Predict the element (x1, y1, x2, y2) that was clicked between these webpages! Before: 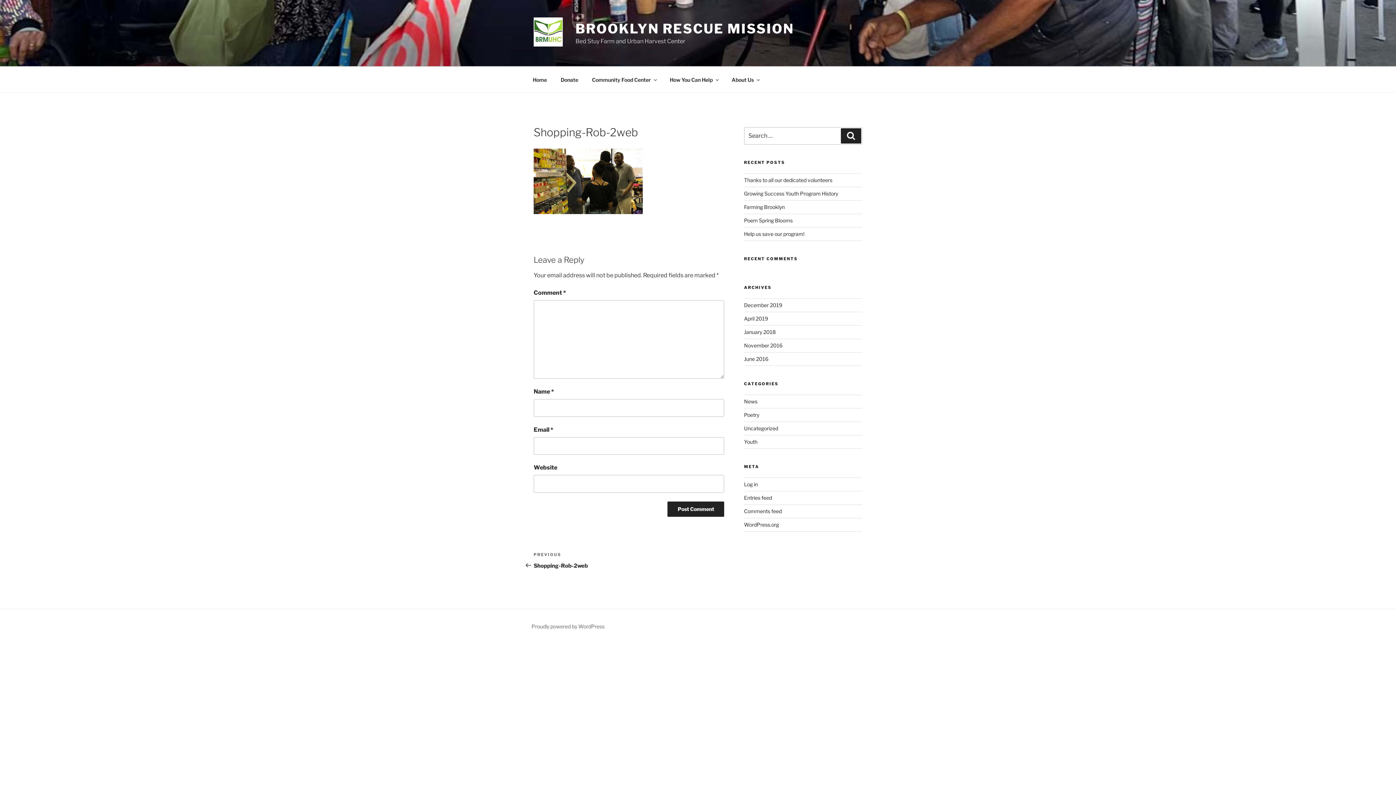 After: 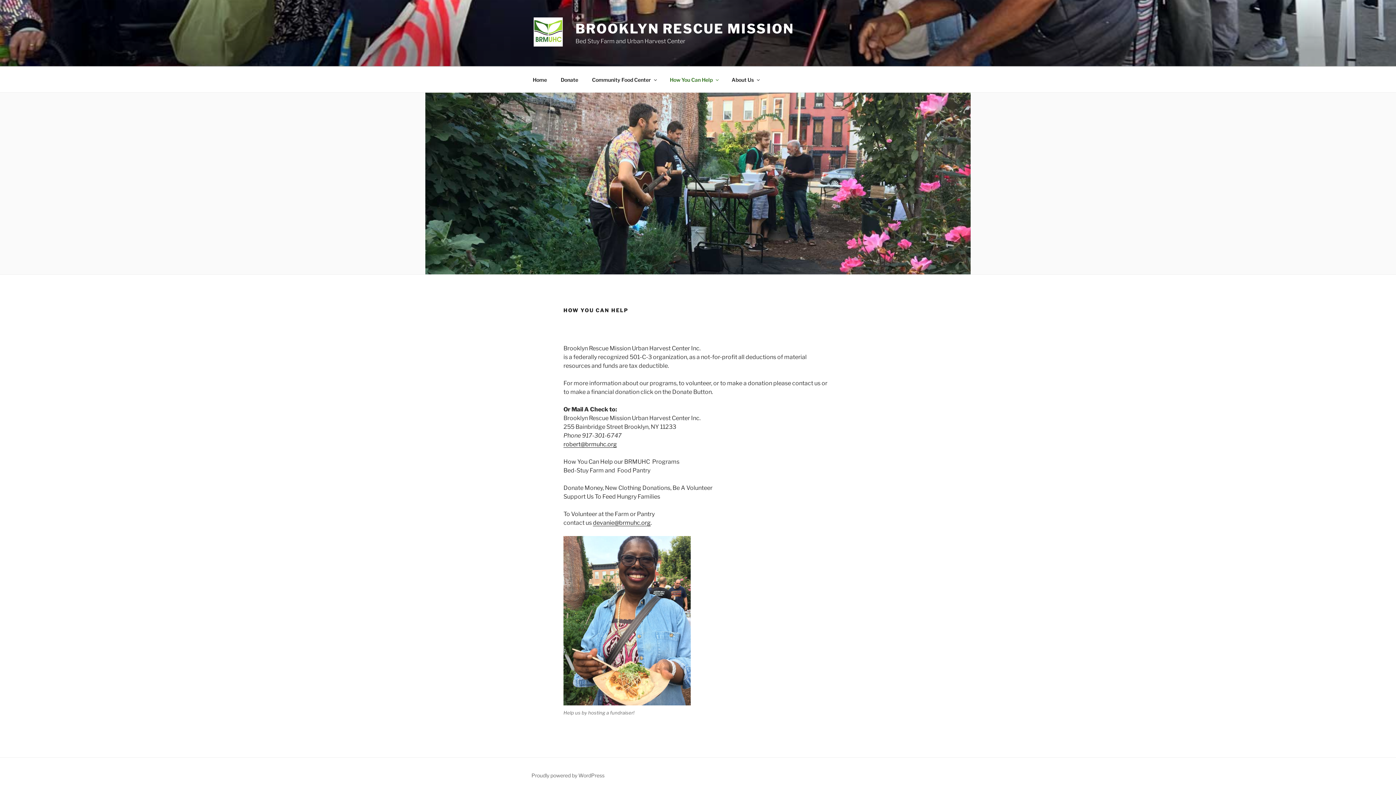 Action: bbox: (663, 70, 724, 88) label: How You Can Help